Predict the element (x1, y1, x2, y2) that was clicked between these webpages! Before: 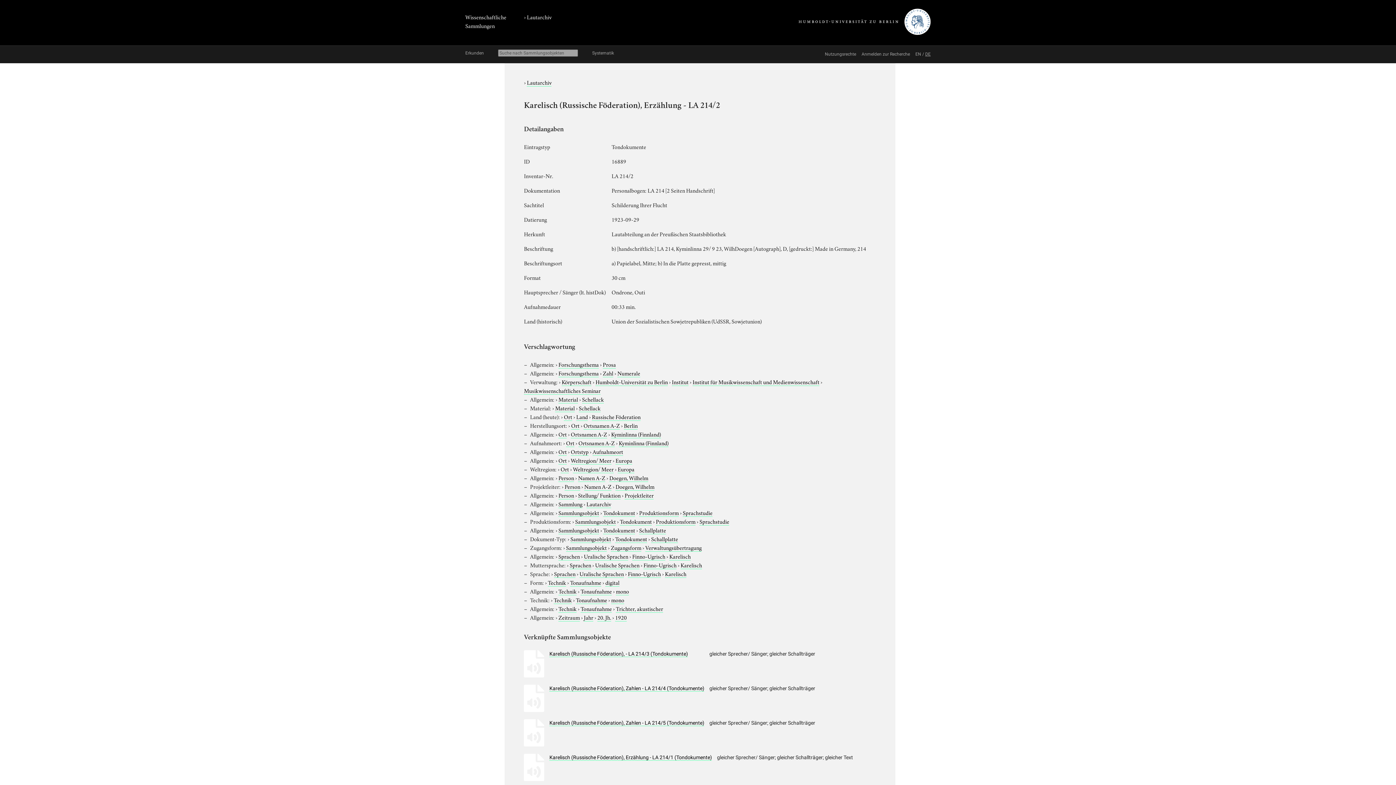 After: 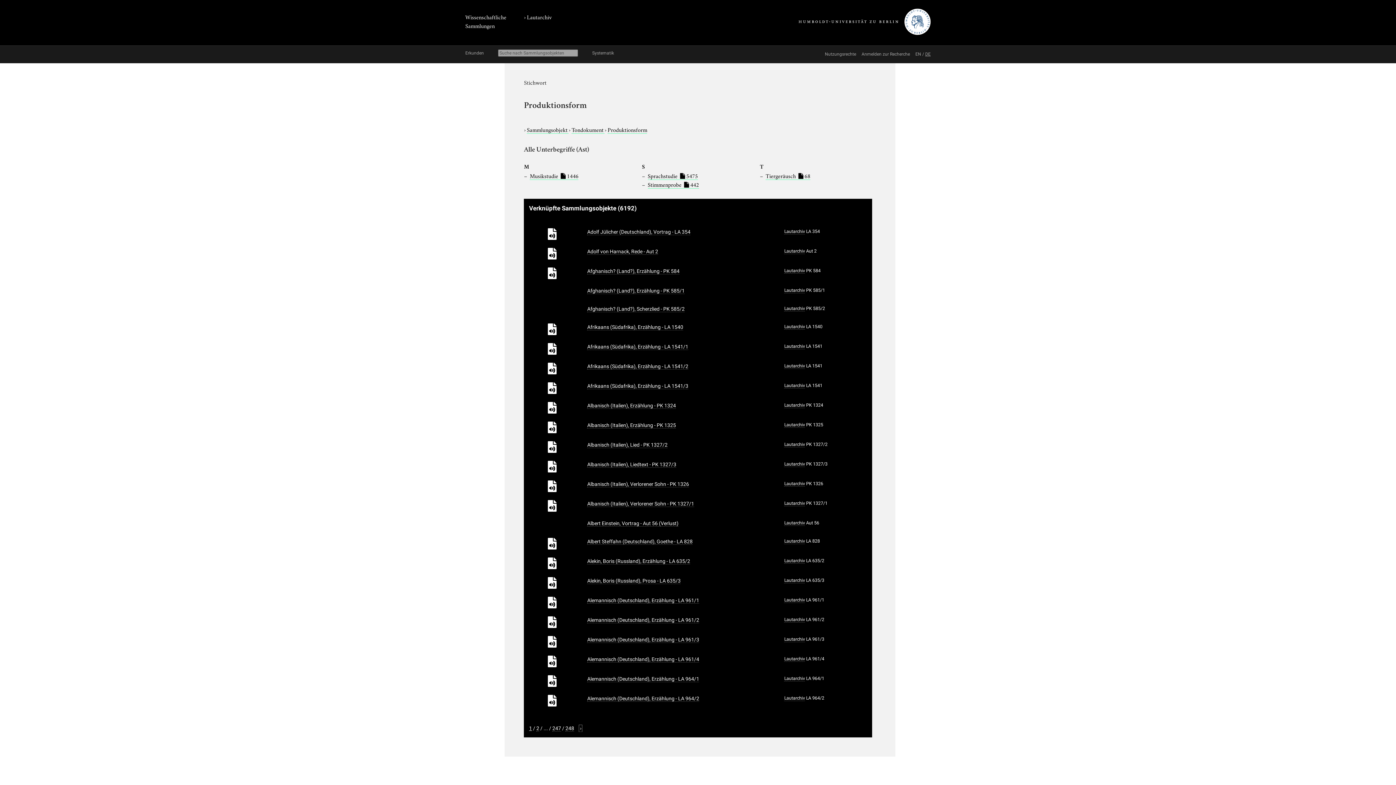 Action: bbox: (639, 508, 678, 517) label: Produktionsform